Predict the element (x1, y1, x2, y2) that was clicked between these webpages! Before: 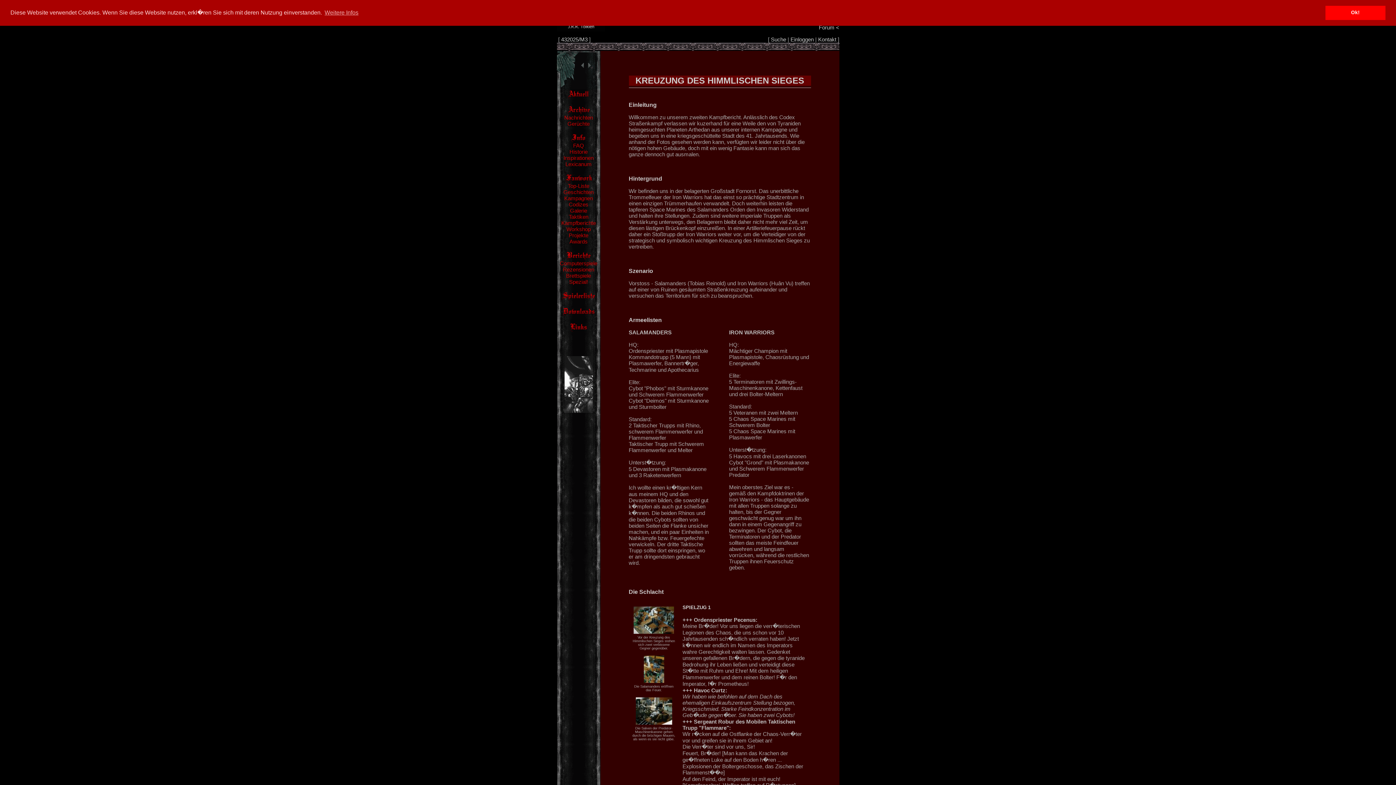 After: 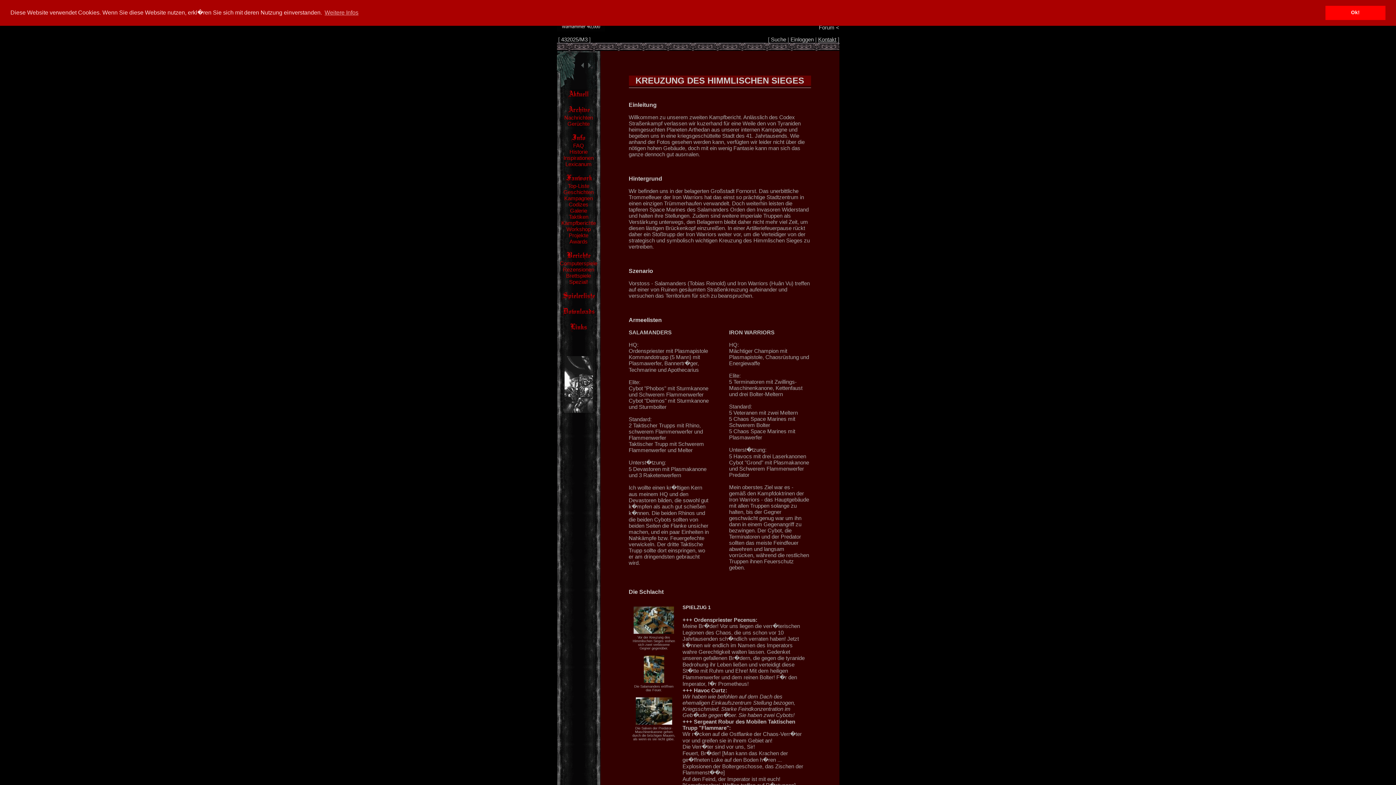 Action: bbox: (818, 36, 836, 42) label: Kontakt